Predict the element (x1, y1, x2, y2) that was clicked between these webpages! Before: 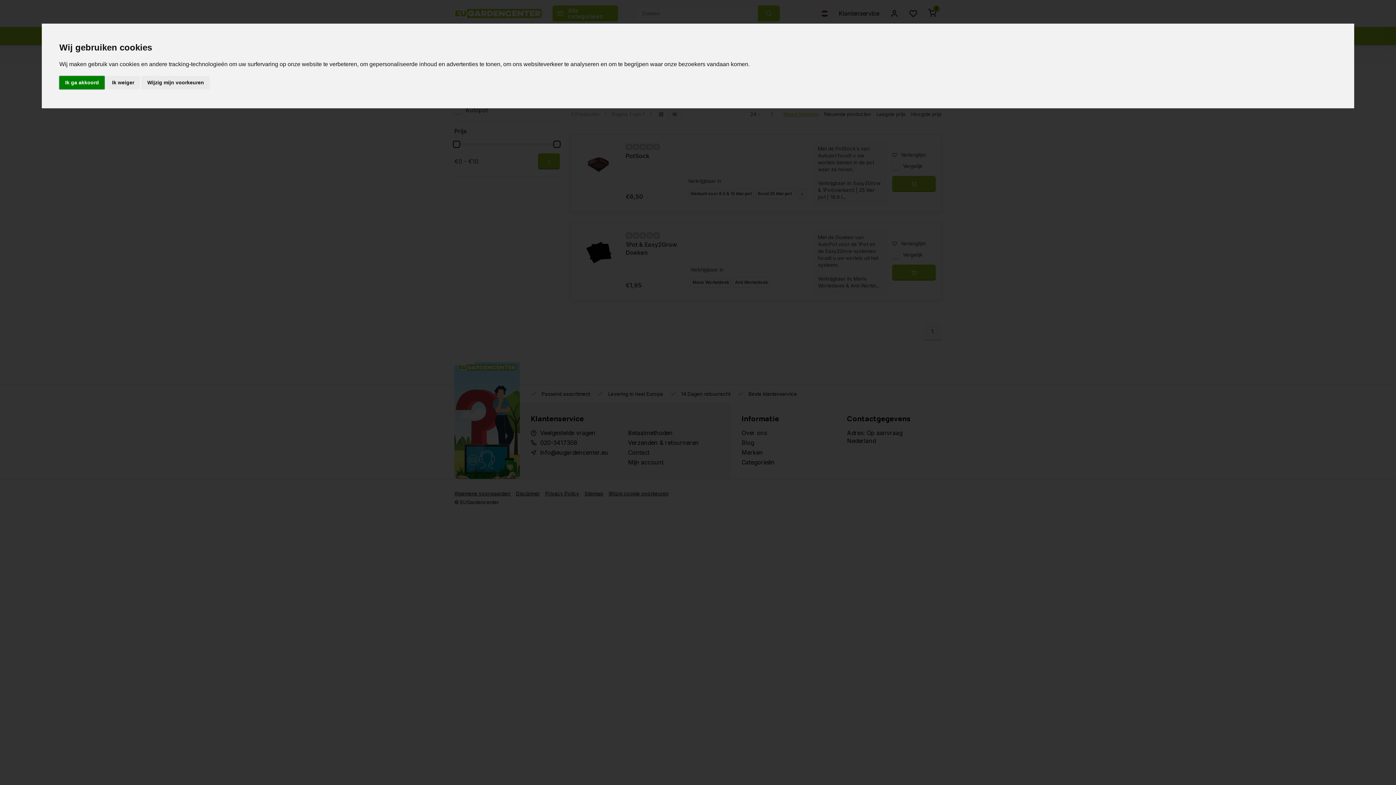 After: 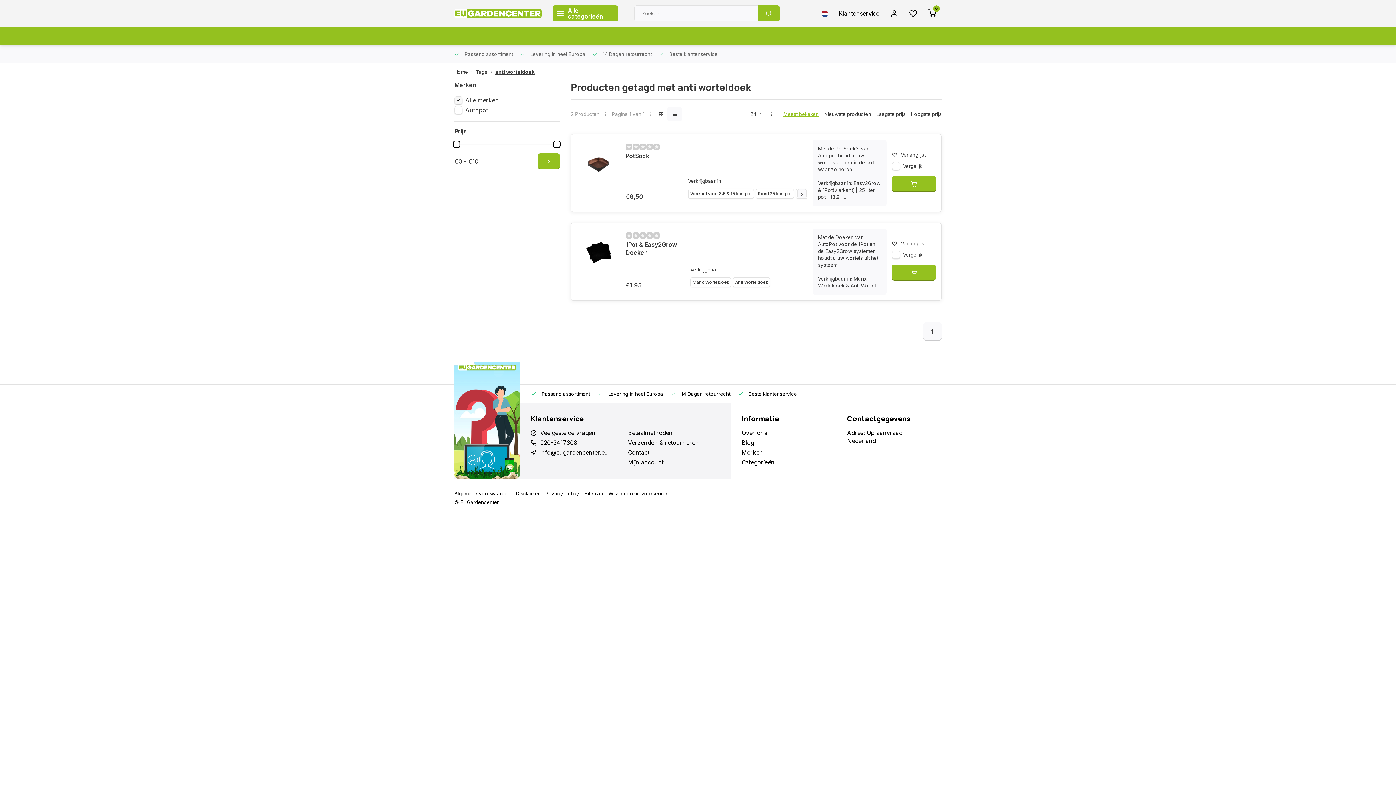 Action: label: Ik ga akkoord bbox: (59, 75, 104, 89)